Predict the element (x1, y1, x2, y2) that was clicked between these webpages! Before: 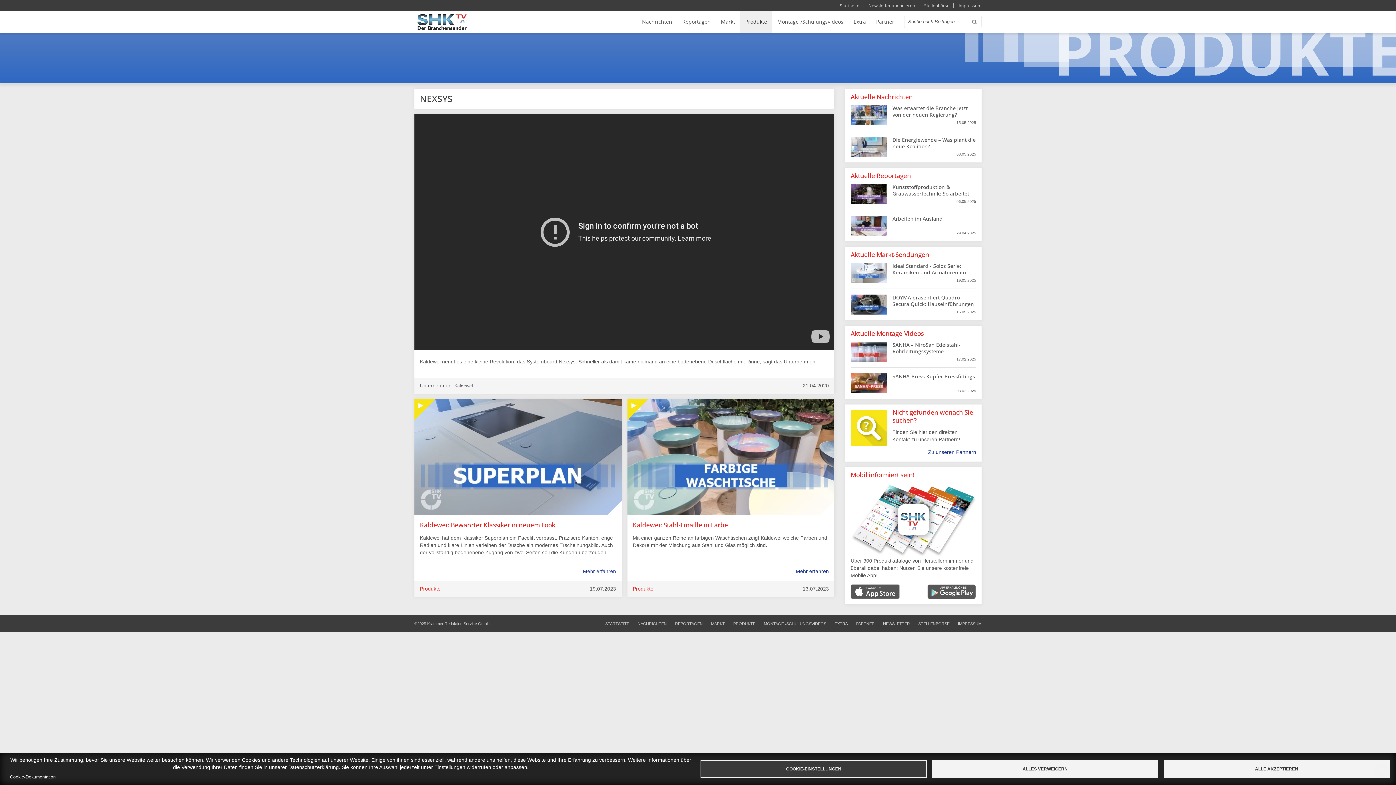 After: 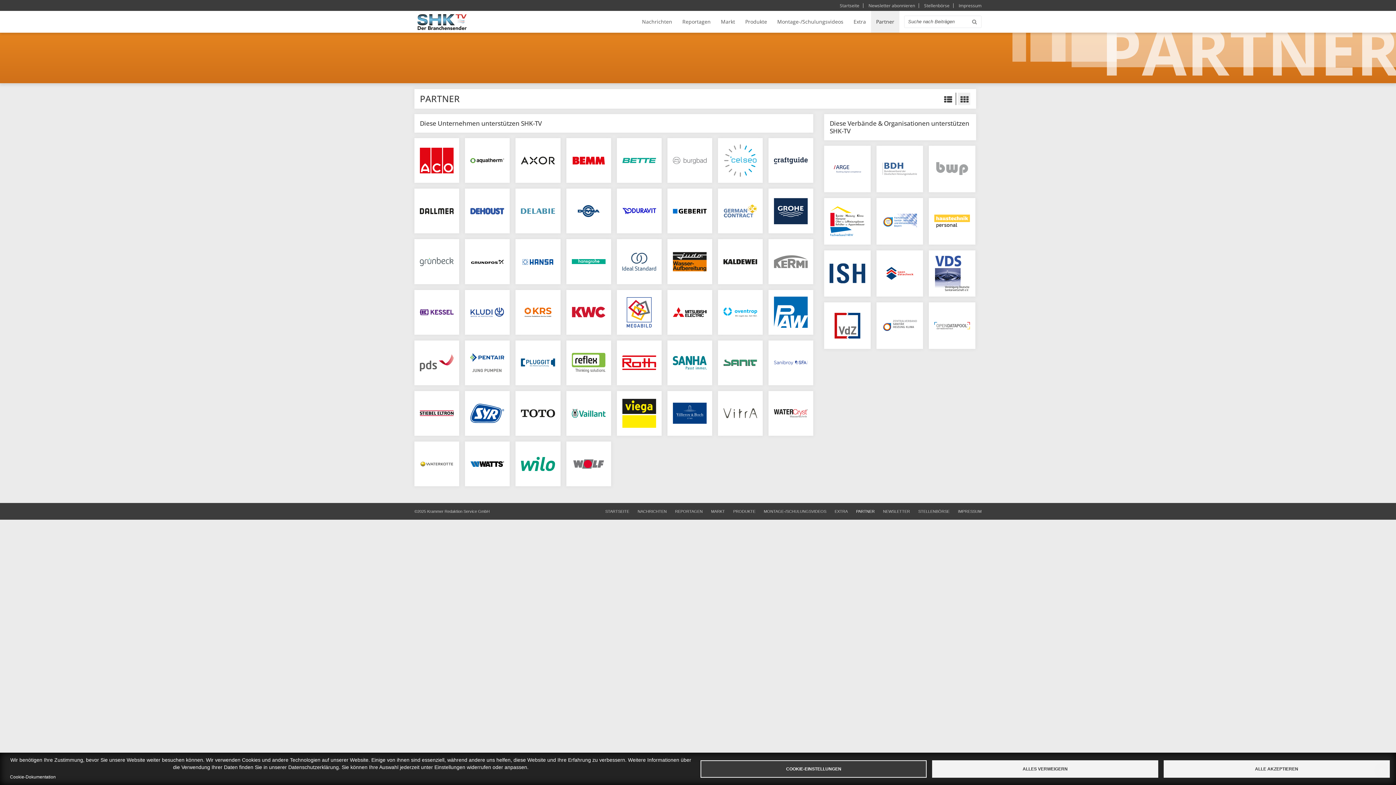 Action: bbox: (871, 10, 899, 32) label: Partner